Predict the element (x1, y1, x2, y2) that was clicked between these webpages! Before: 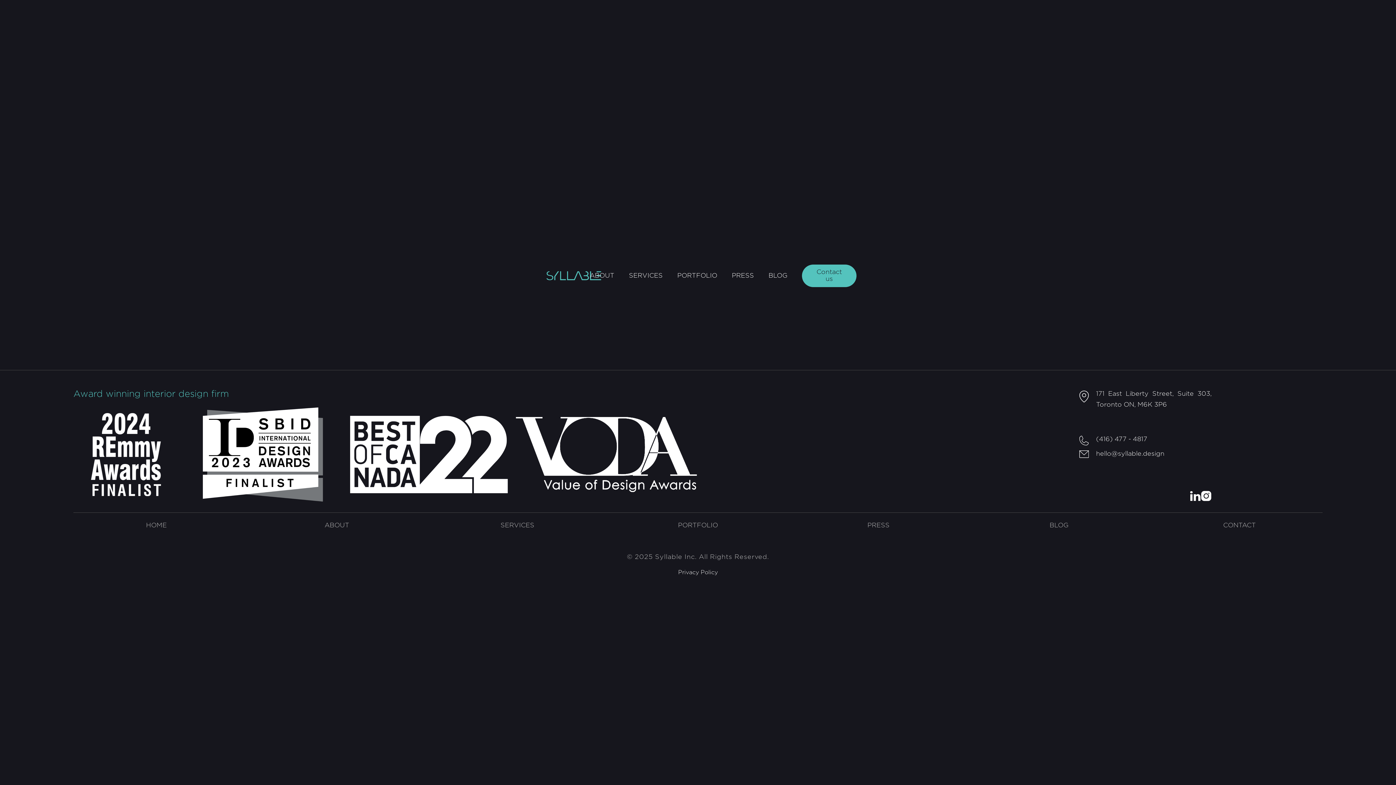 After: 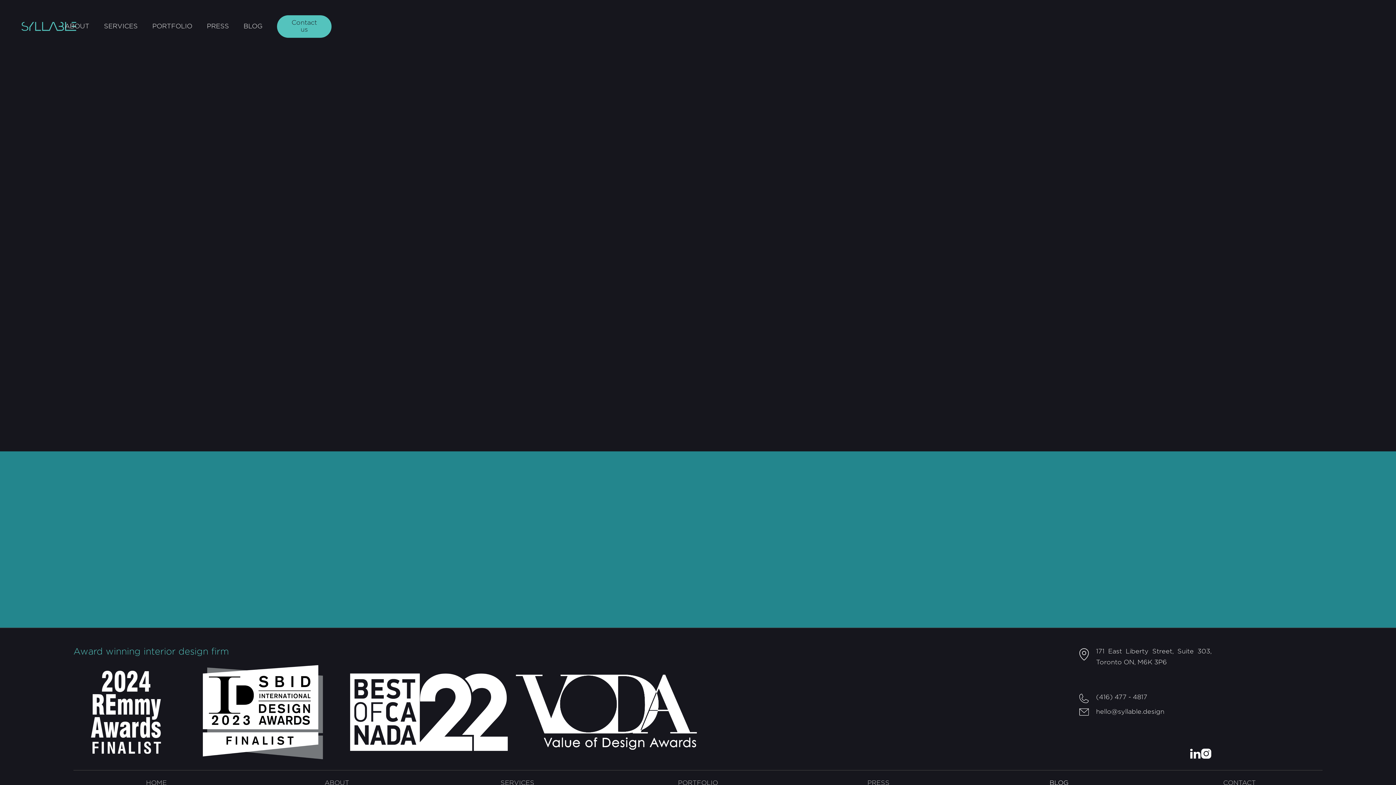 Action: bbox: (768, 270, 787, 281) label: BLOG